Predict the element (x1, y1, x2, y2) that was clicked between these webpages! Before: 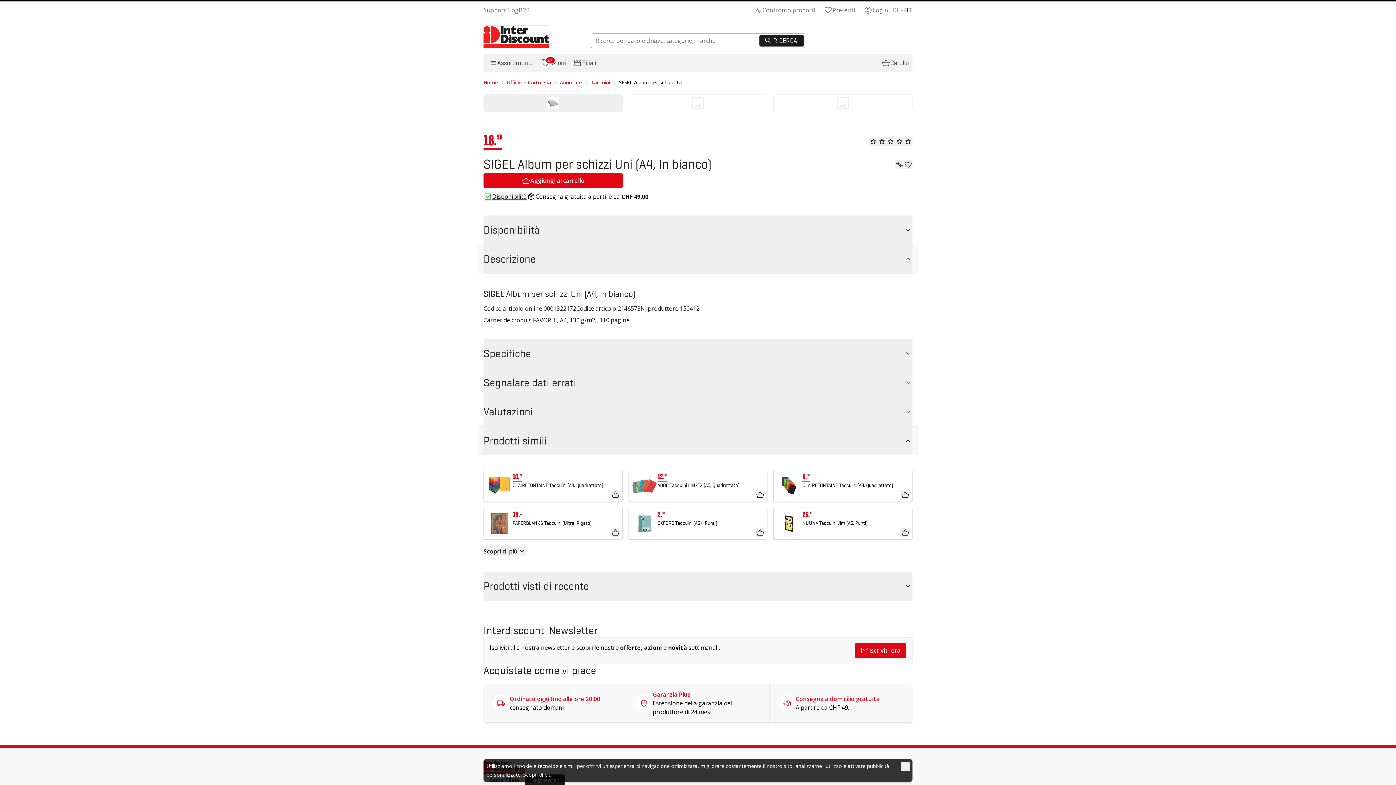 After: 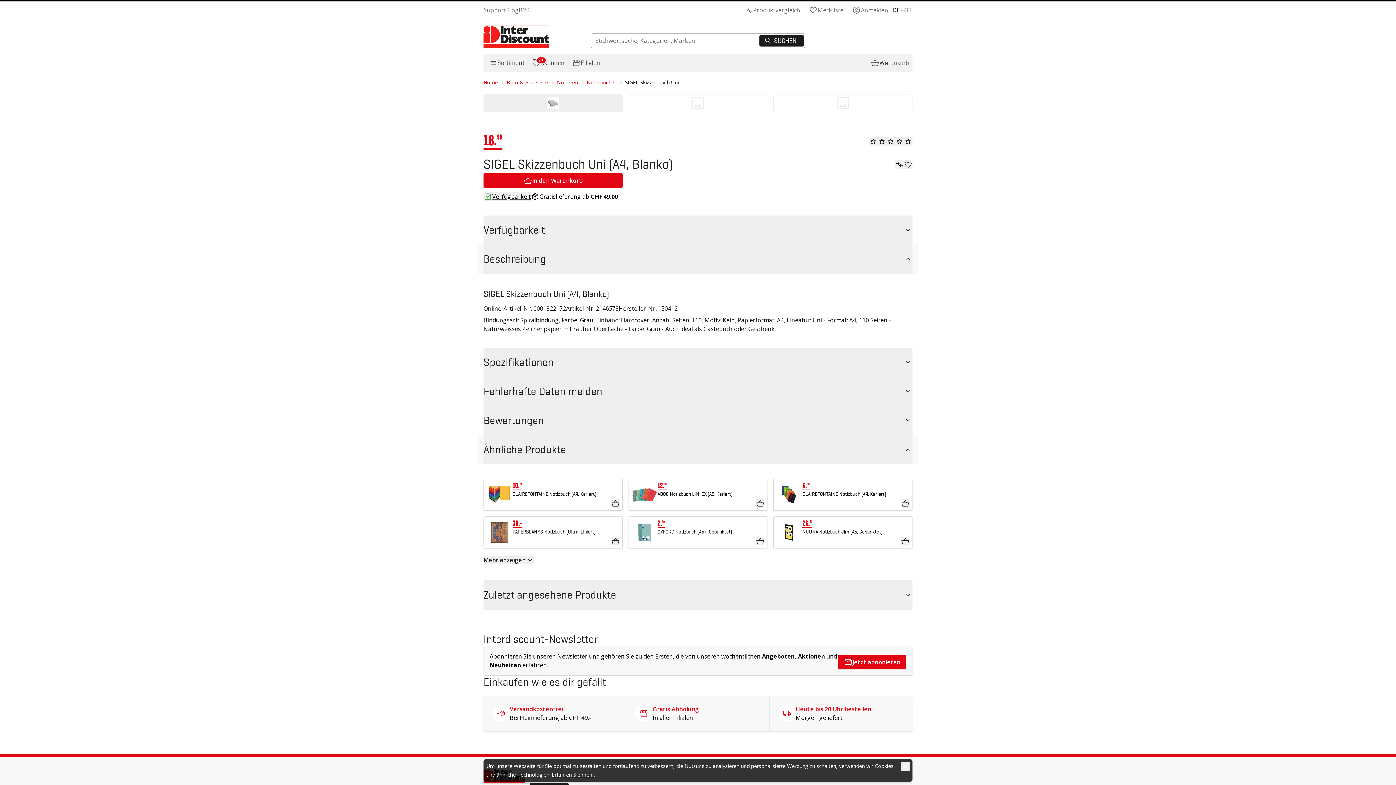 Action: label: DE bbox: (892, 5, 900, 14)